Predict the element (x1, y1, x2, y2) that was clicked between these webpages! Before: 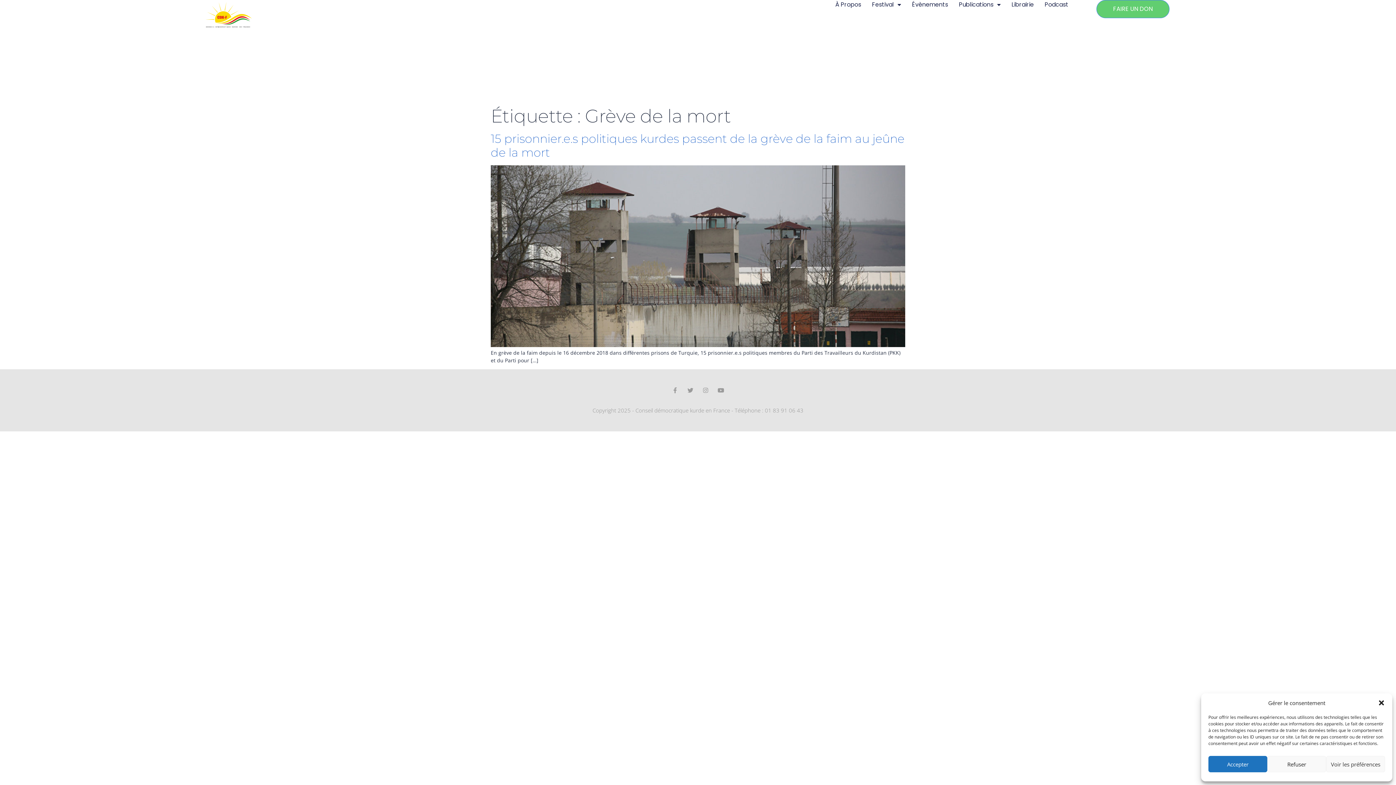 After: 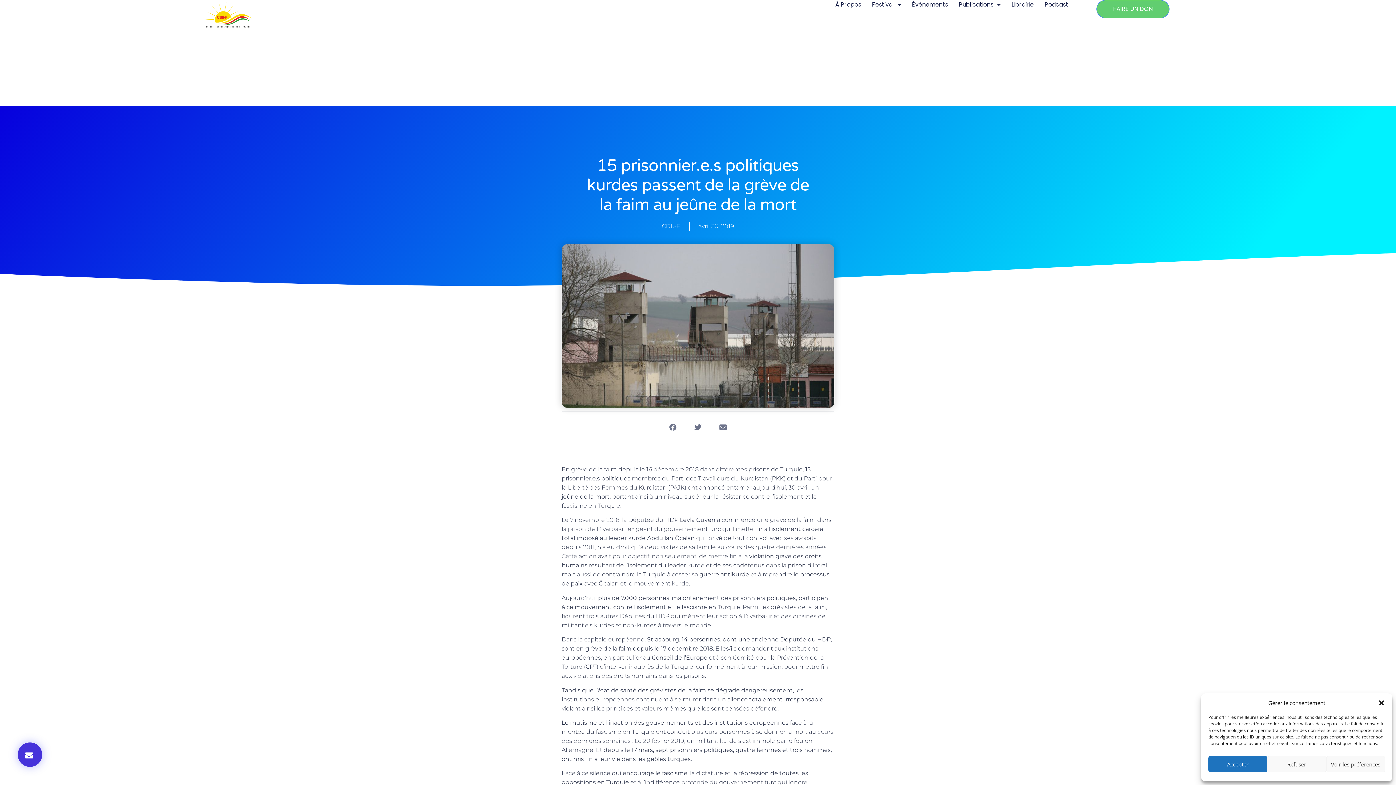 Action: bbox: (490, 131, 904, 159) label: 15 prisonnier.e.s politiques kurdes passent de la grève de la faim au jeûne de la mort